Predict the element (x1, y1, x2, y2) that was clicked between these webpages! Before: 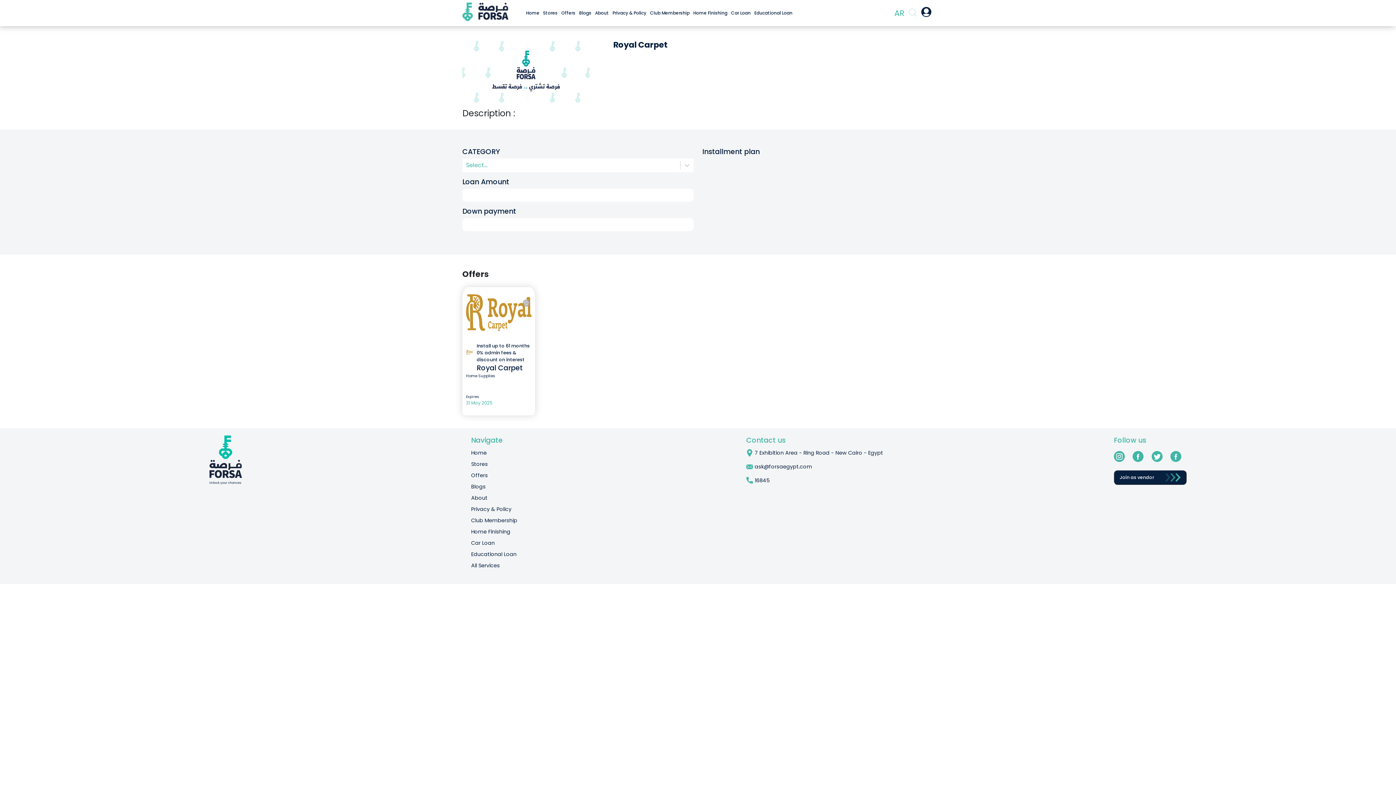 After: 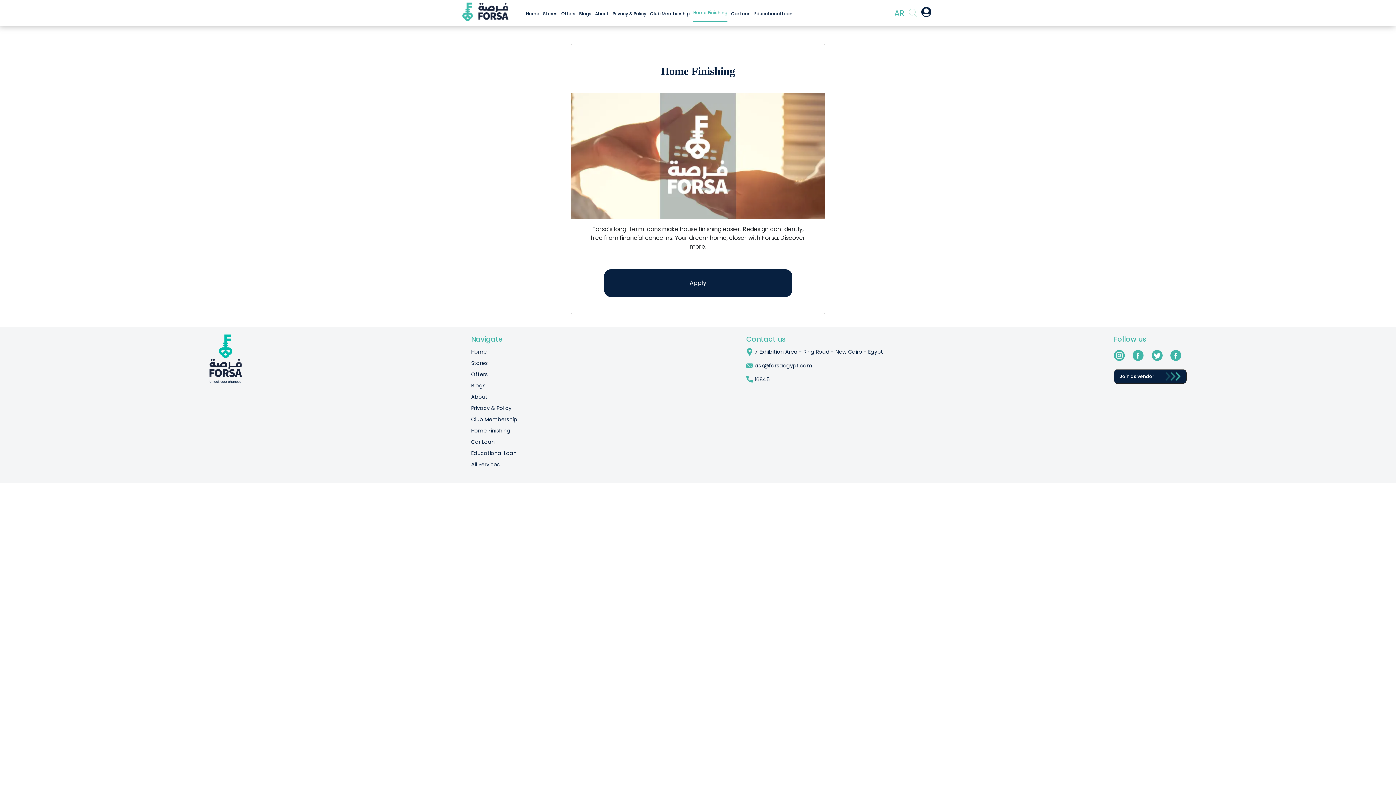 Action: bbox: (693, 9, 727, 16) label: Home Finishing